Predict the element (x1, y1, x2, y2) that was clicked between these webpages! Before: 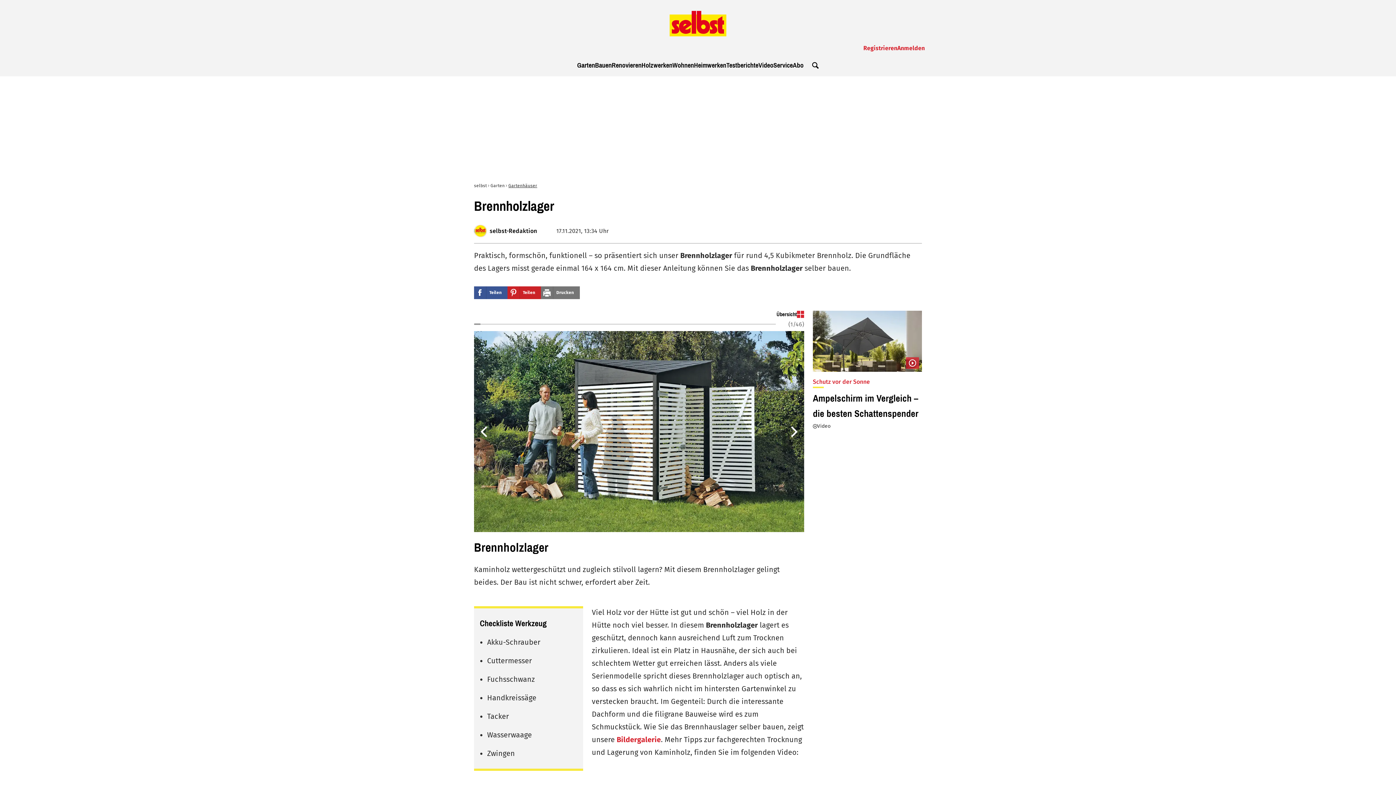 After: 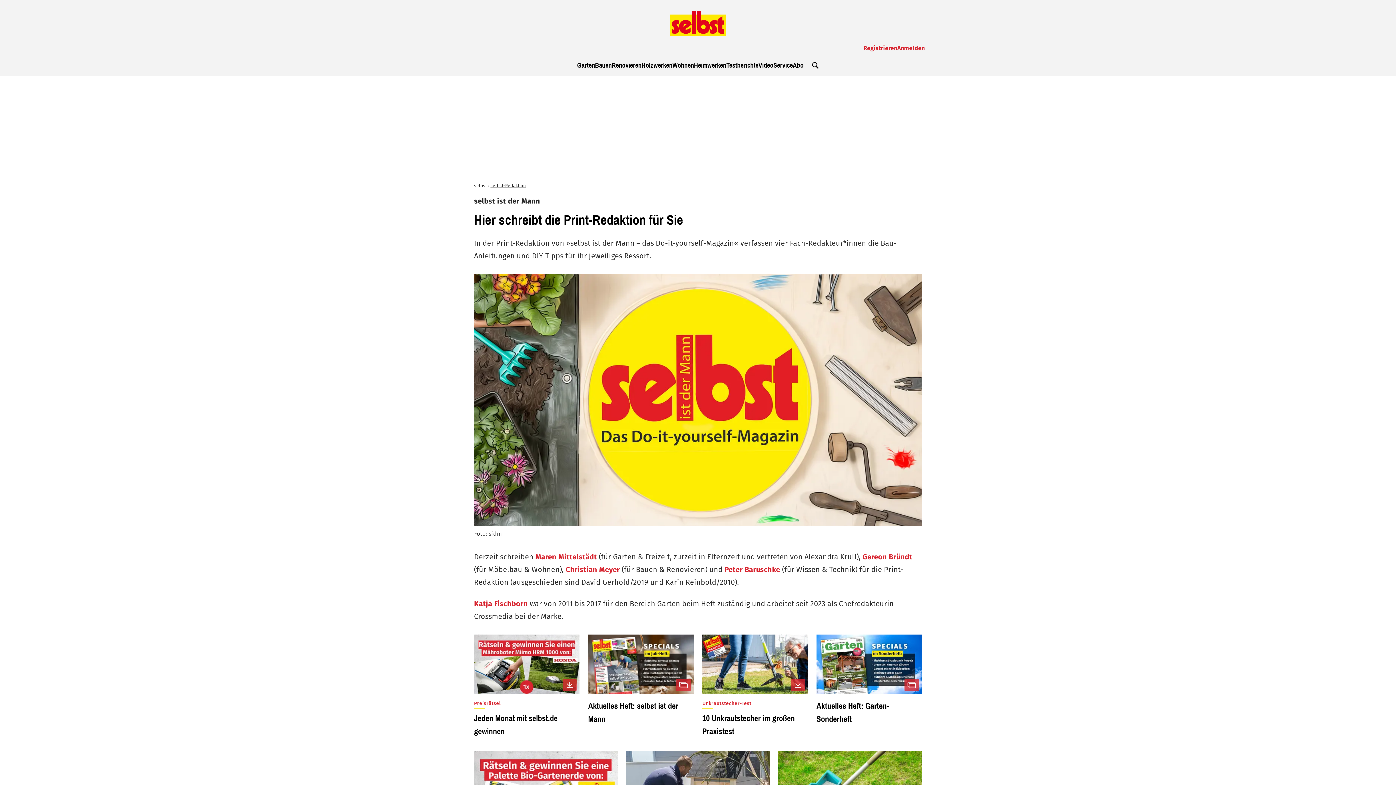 Action: label: selbst-Redaktion bbox: (474, 224, 544, 237)